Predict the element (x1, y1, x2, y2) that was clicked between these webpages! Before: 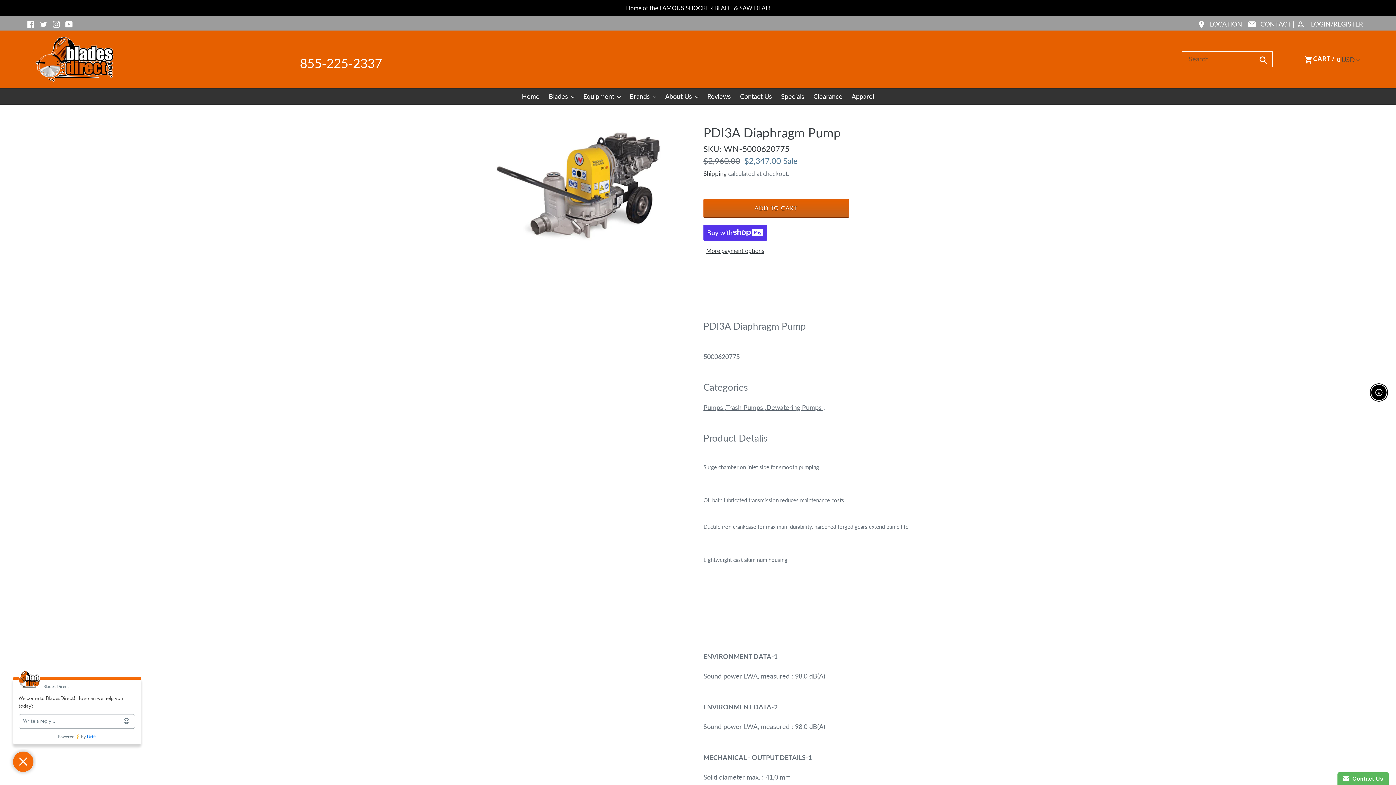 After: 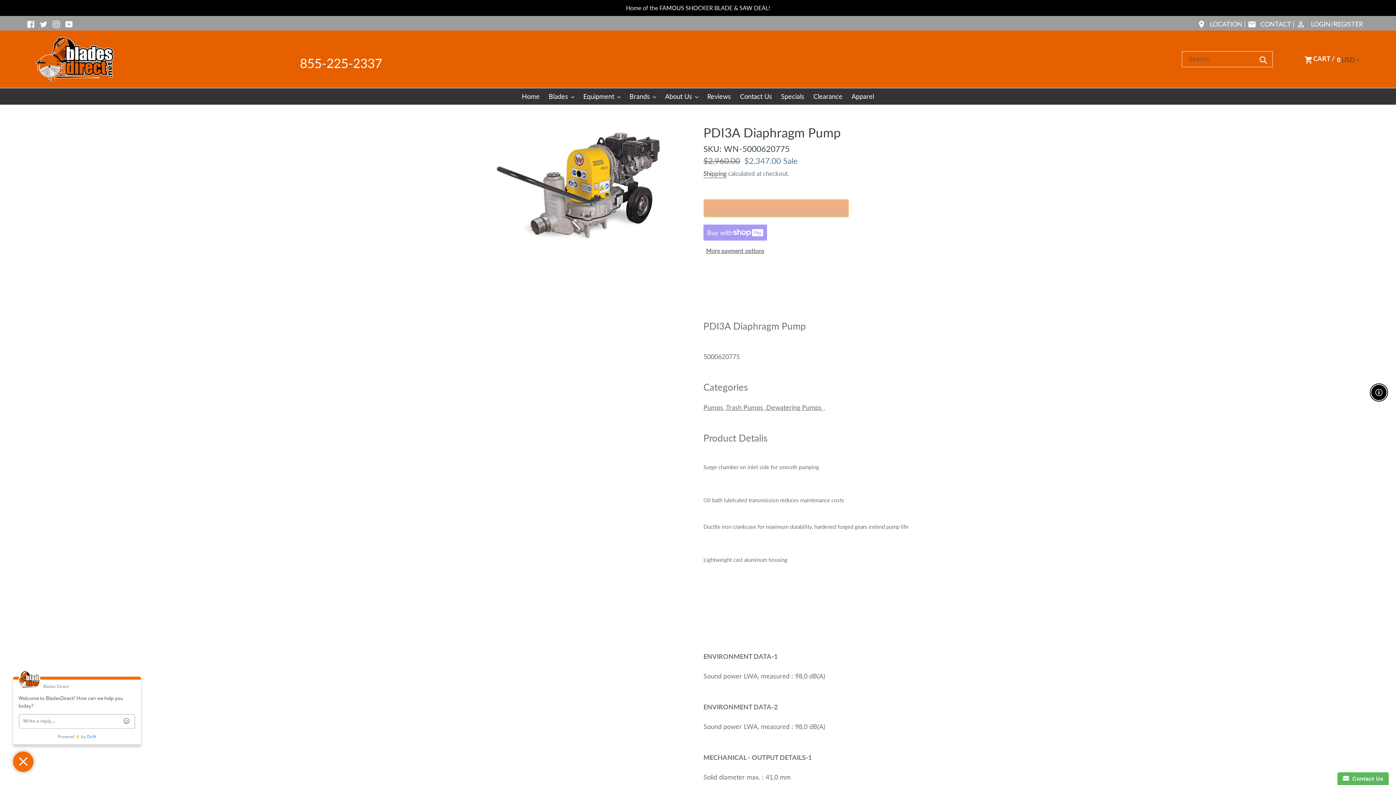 Action: bbox: (703, 199, 849, 217) label: Add to cart